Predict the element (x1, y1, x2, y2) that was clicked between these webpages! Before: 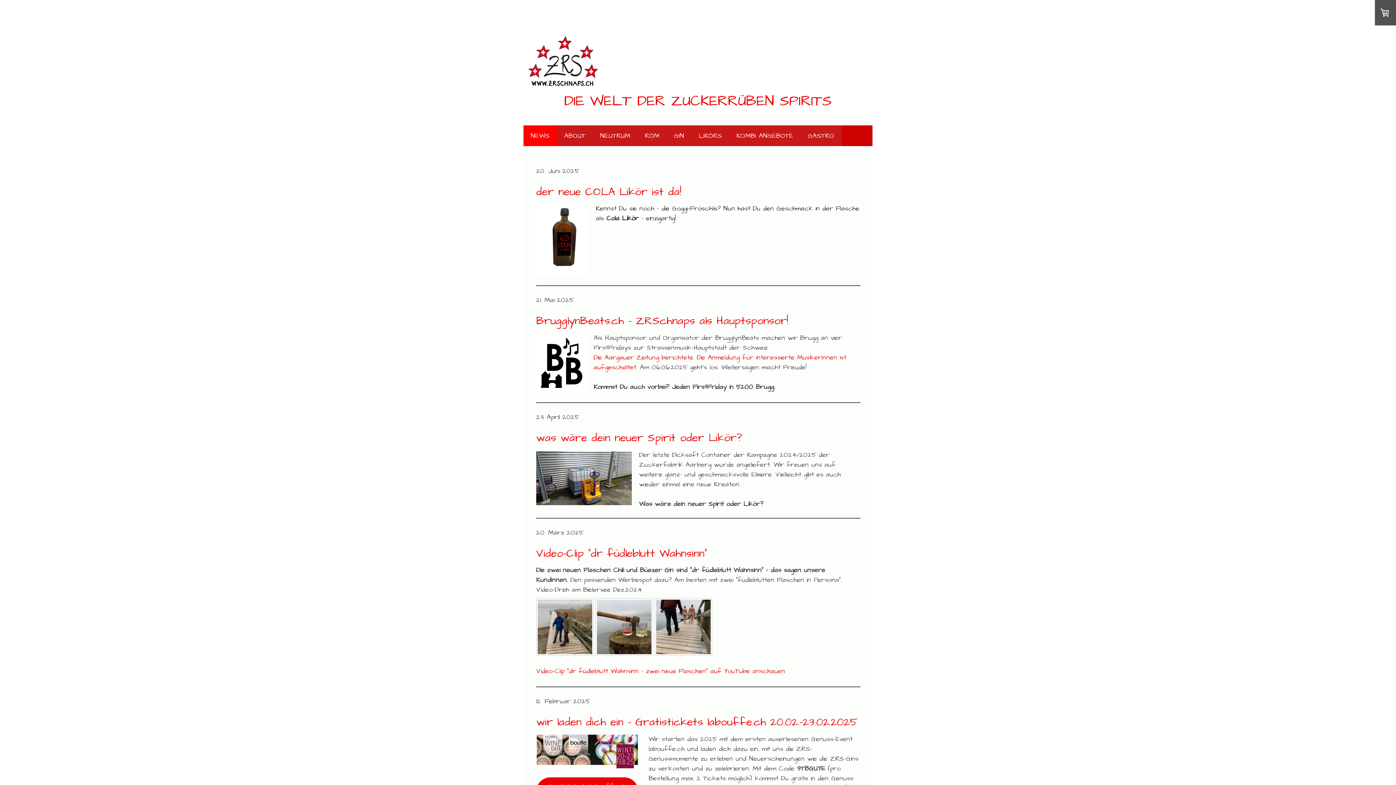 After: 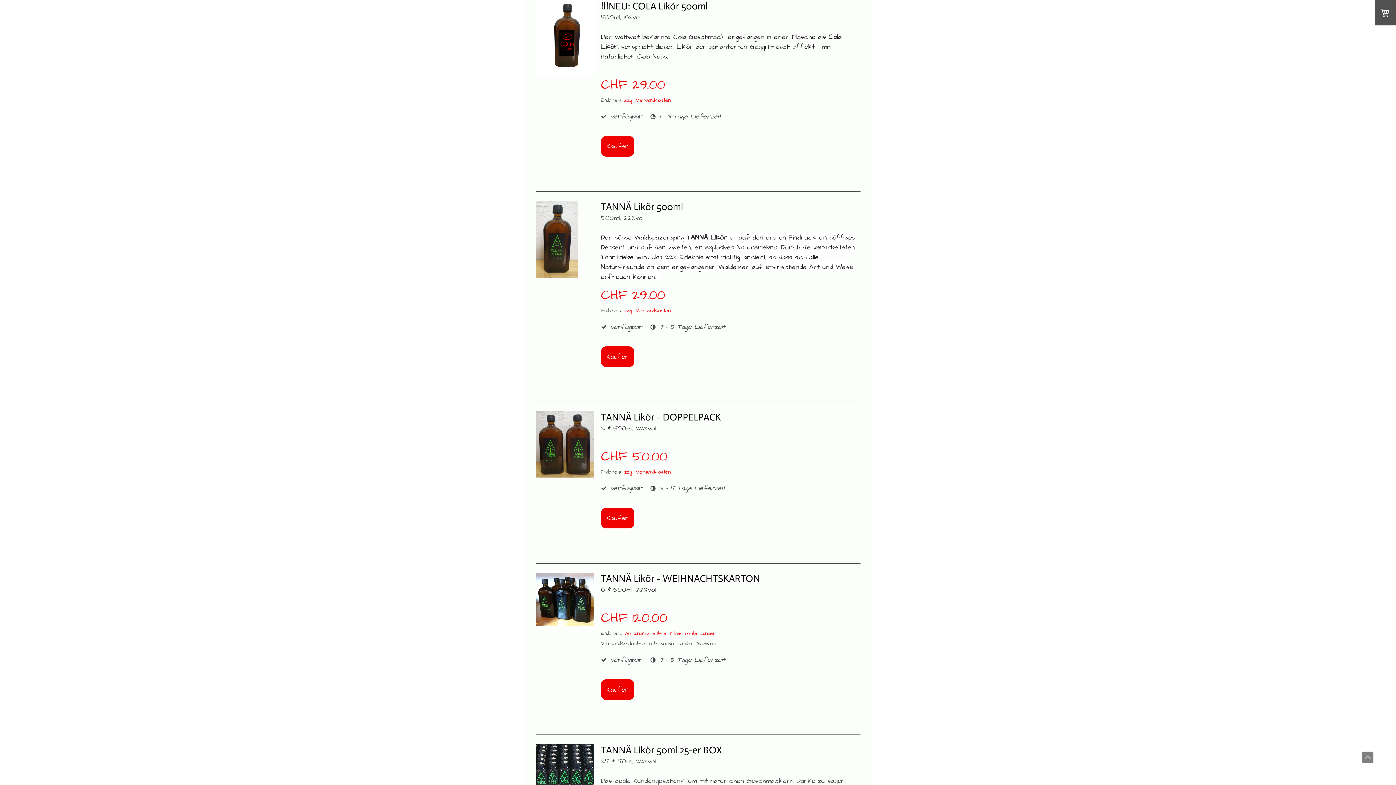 Action: bbox: (606, 213, 638, 222) label: Cola Likör